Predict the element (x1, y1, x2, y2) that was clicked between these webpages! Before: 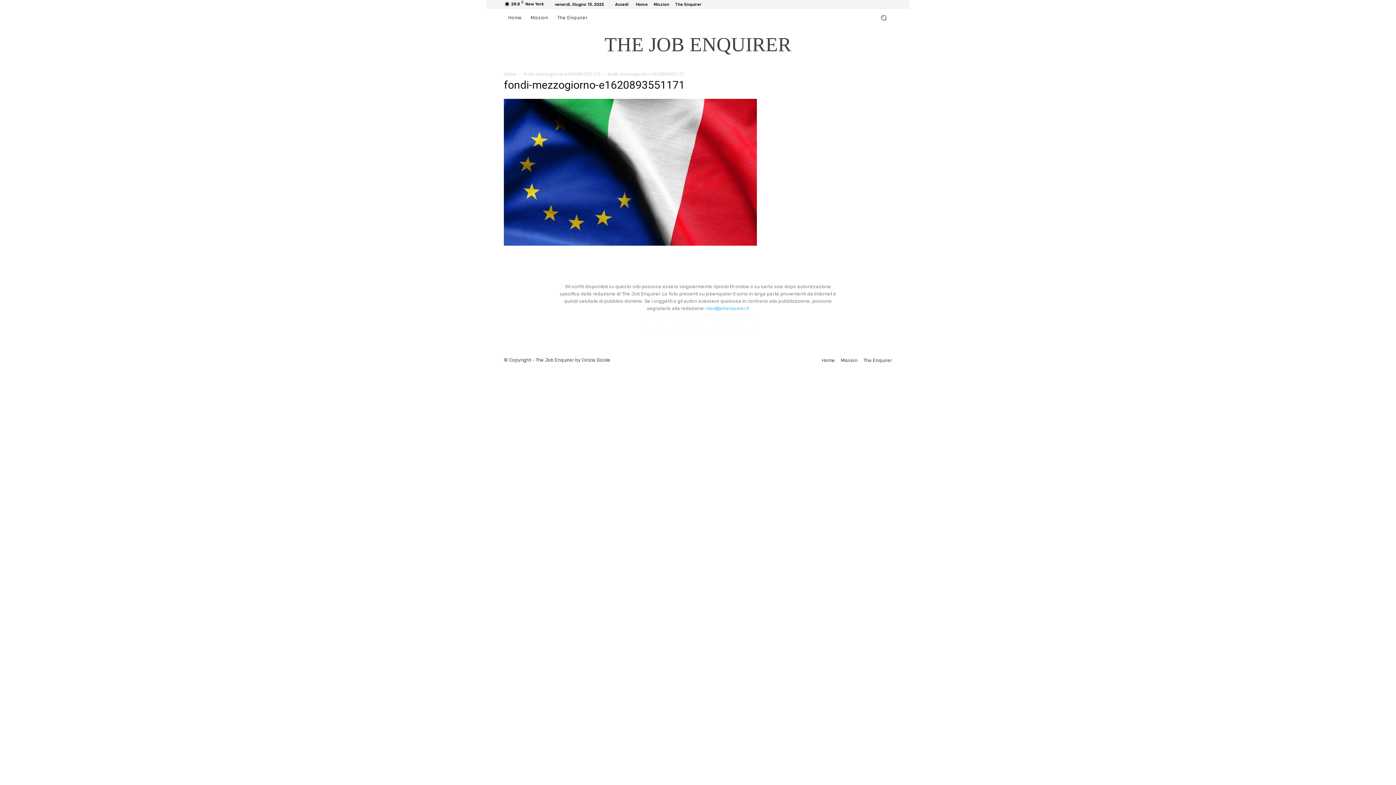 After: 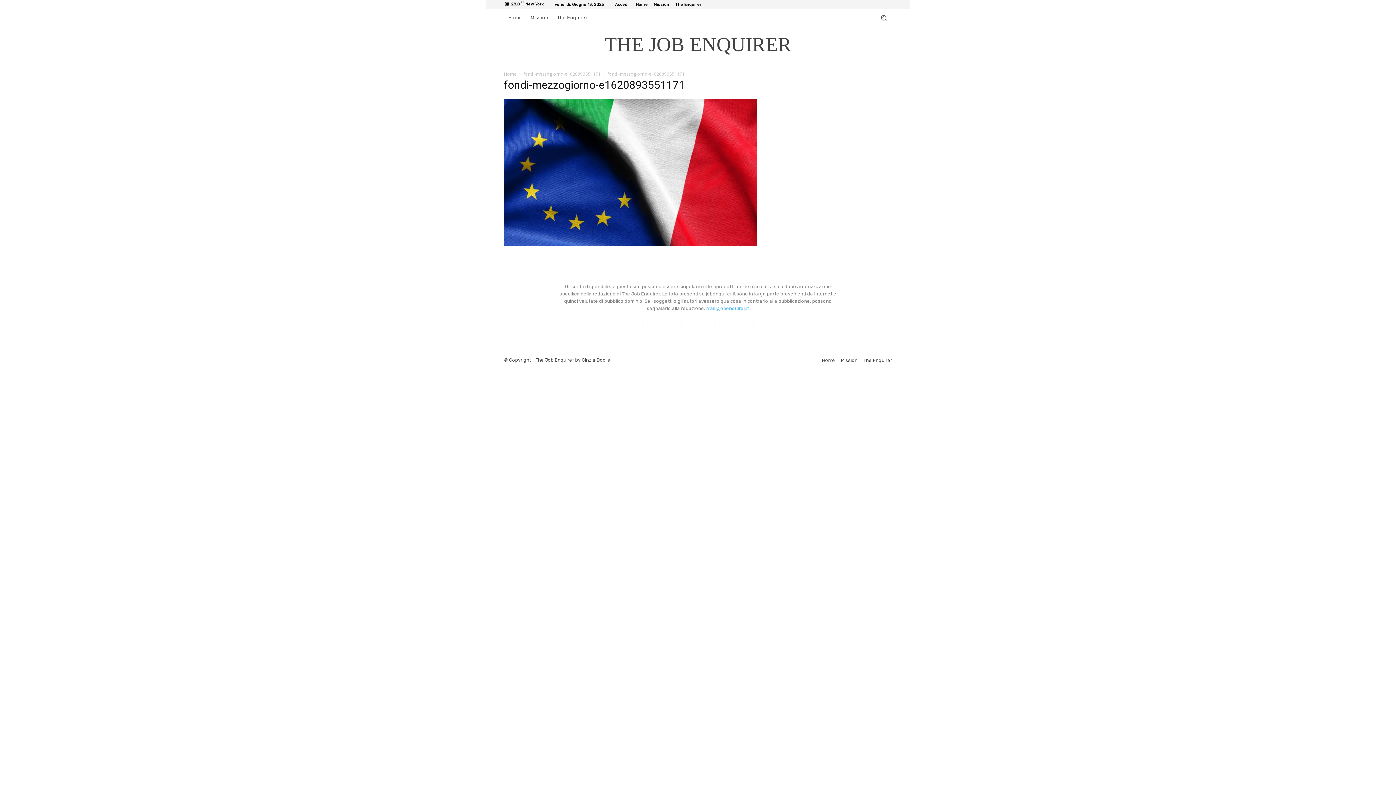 Action: bbox: (662, 314, 676, 329)